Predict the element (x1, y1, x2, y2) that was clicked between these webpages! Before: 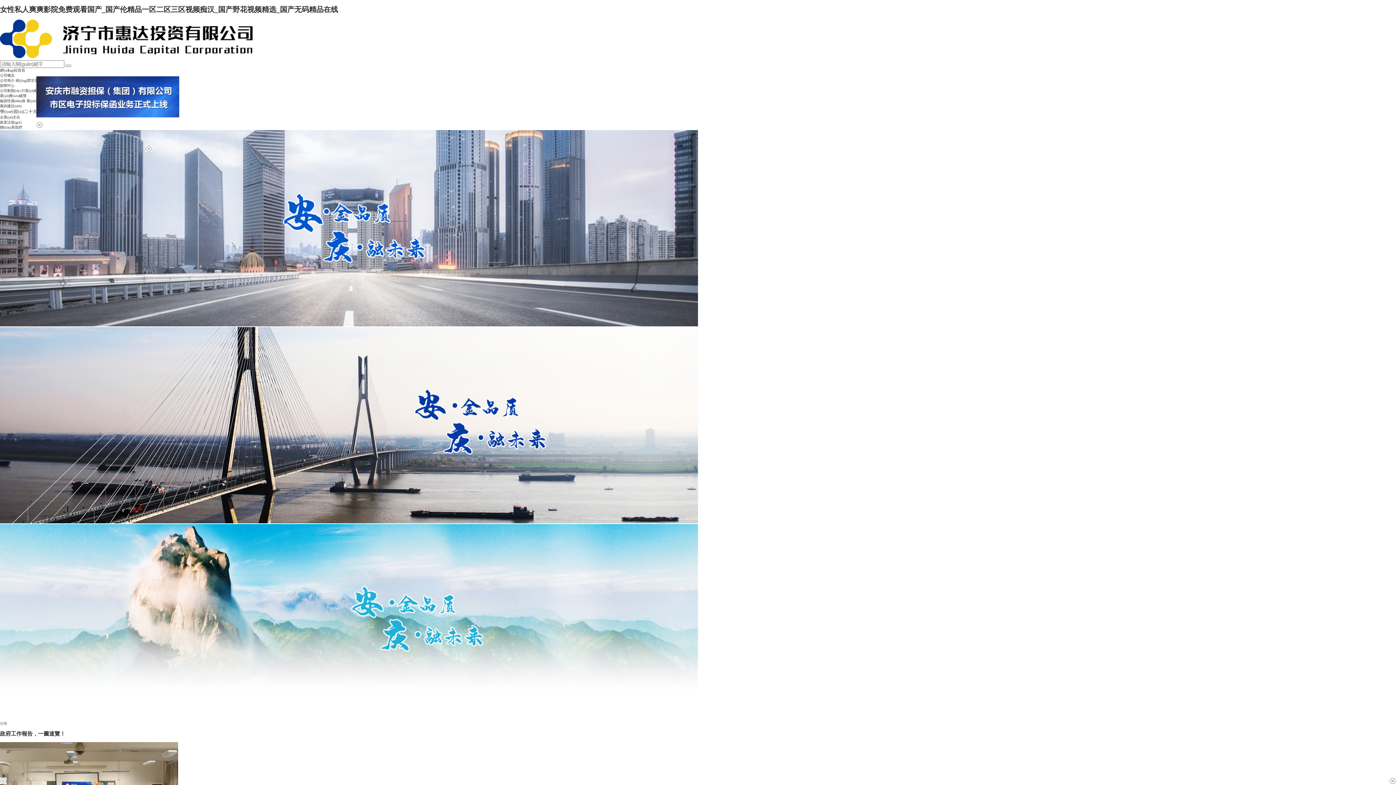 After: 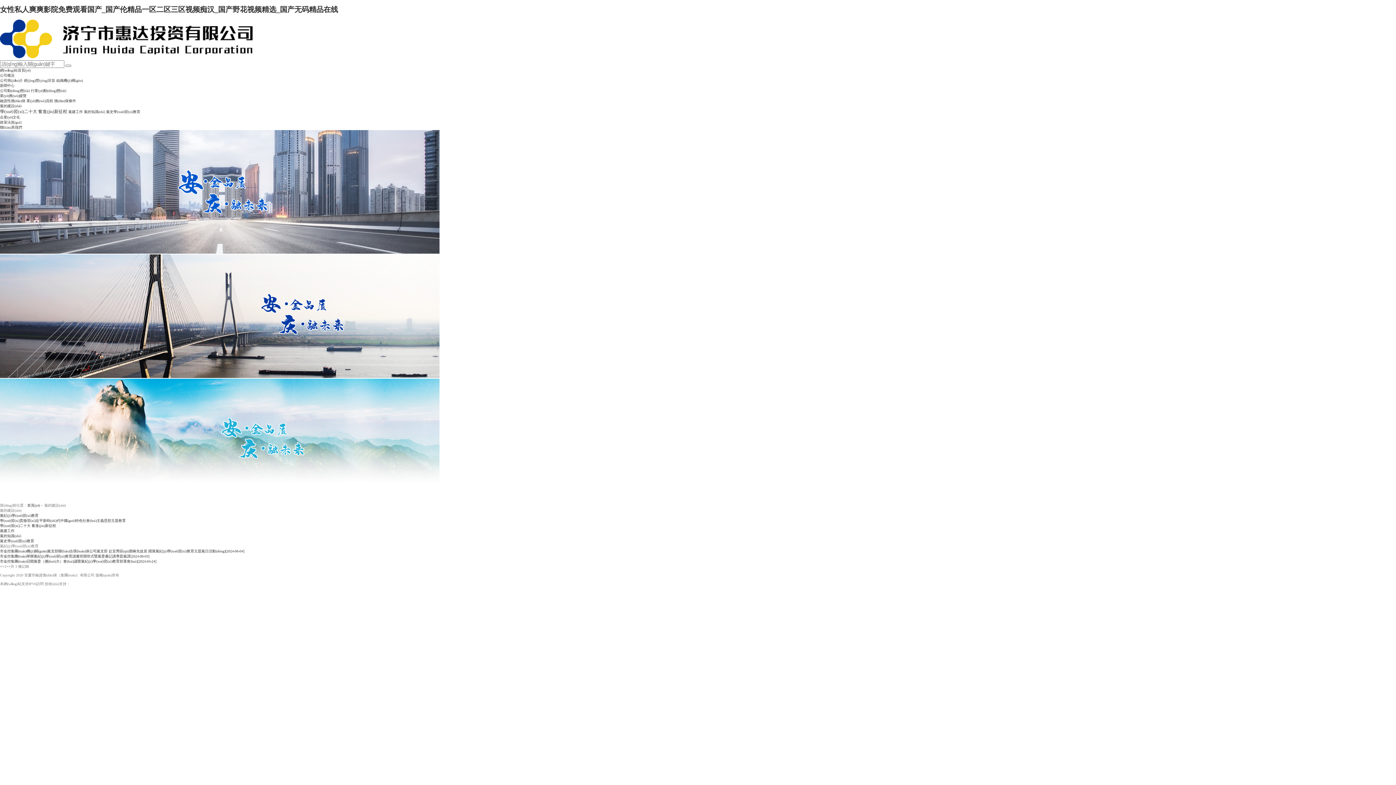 Action: bbox: (0, 103, 21, 107) label: 黨的建設(shè)